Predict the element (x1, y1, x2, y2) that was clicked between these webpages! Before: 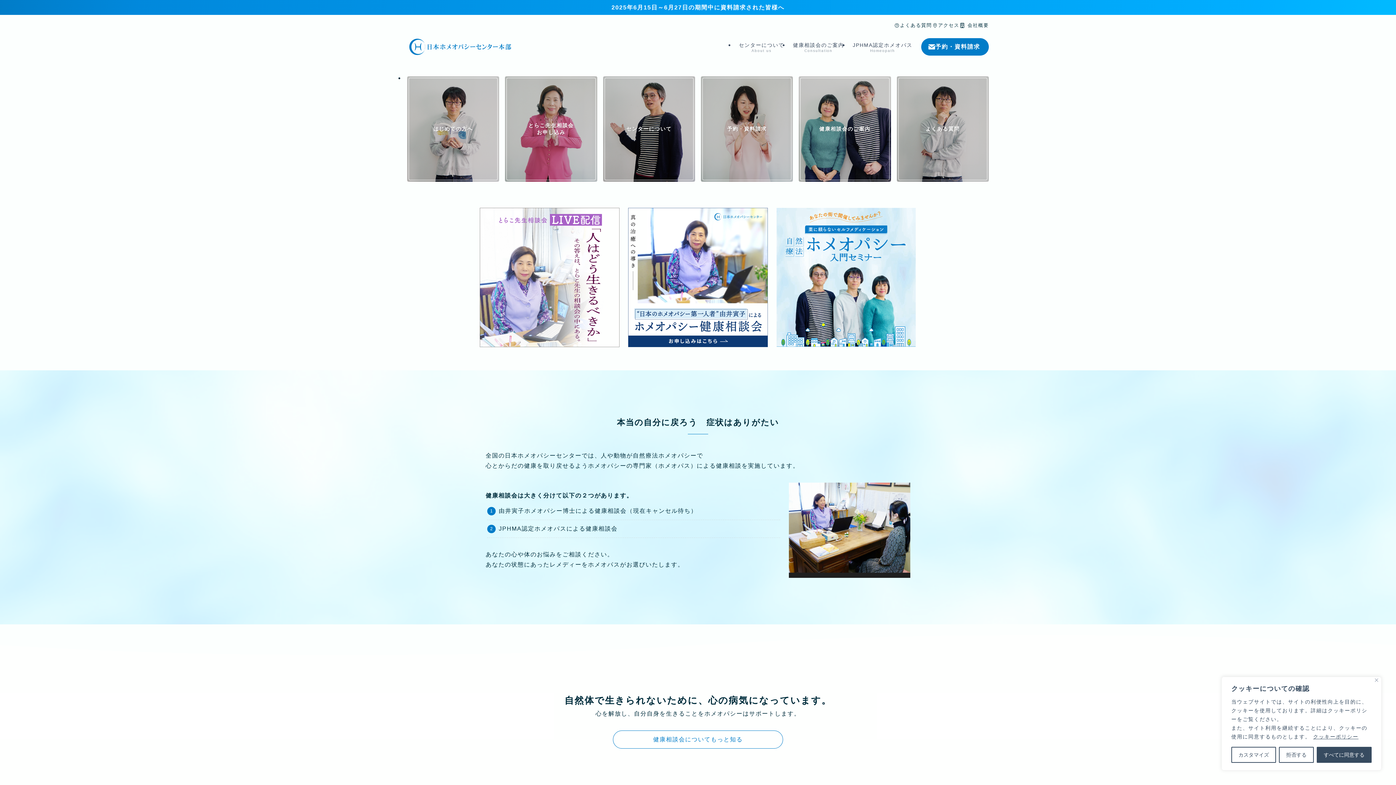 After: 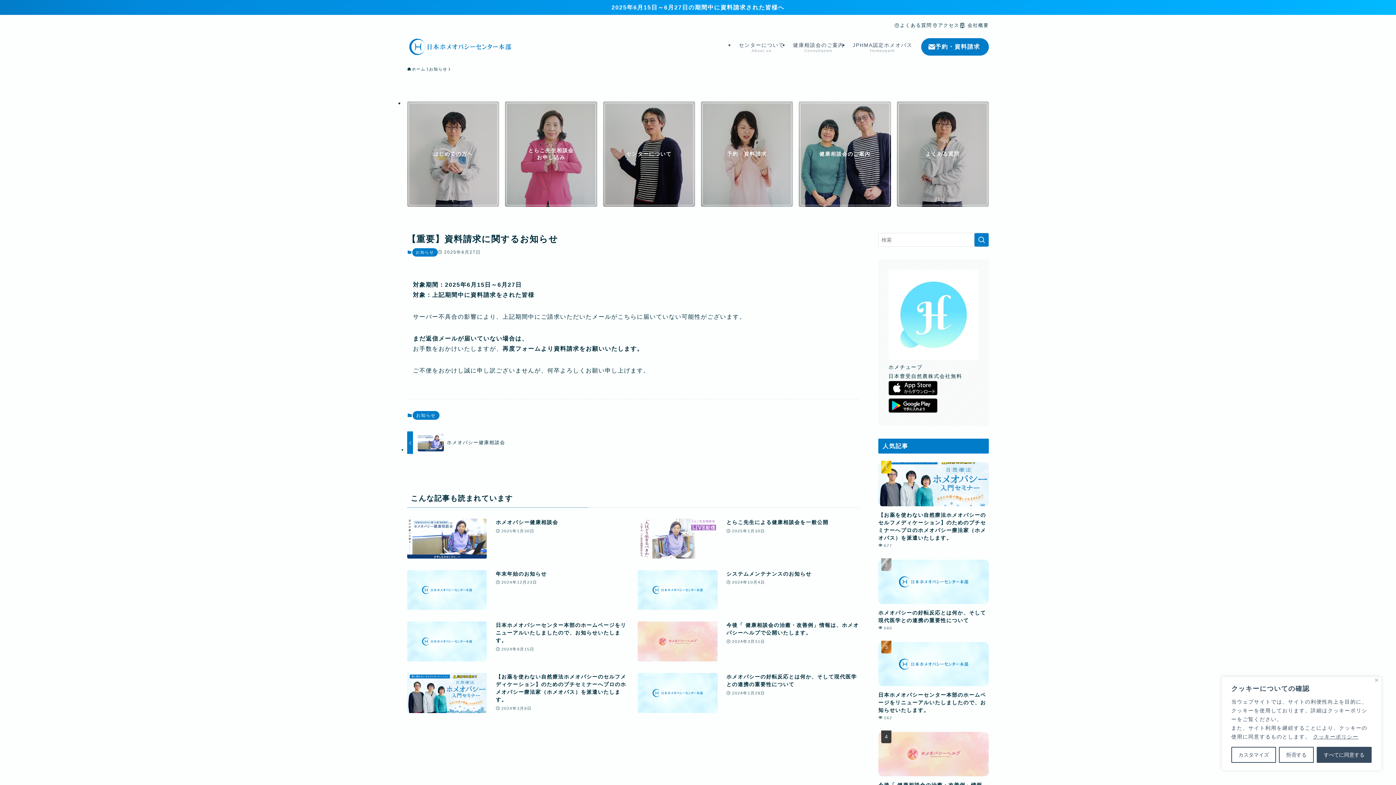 Action: bbox: (0, 0, 1396, 14) label: 2025年6月15日～6月27日の期間中に資料請求された皆様へ